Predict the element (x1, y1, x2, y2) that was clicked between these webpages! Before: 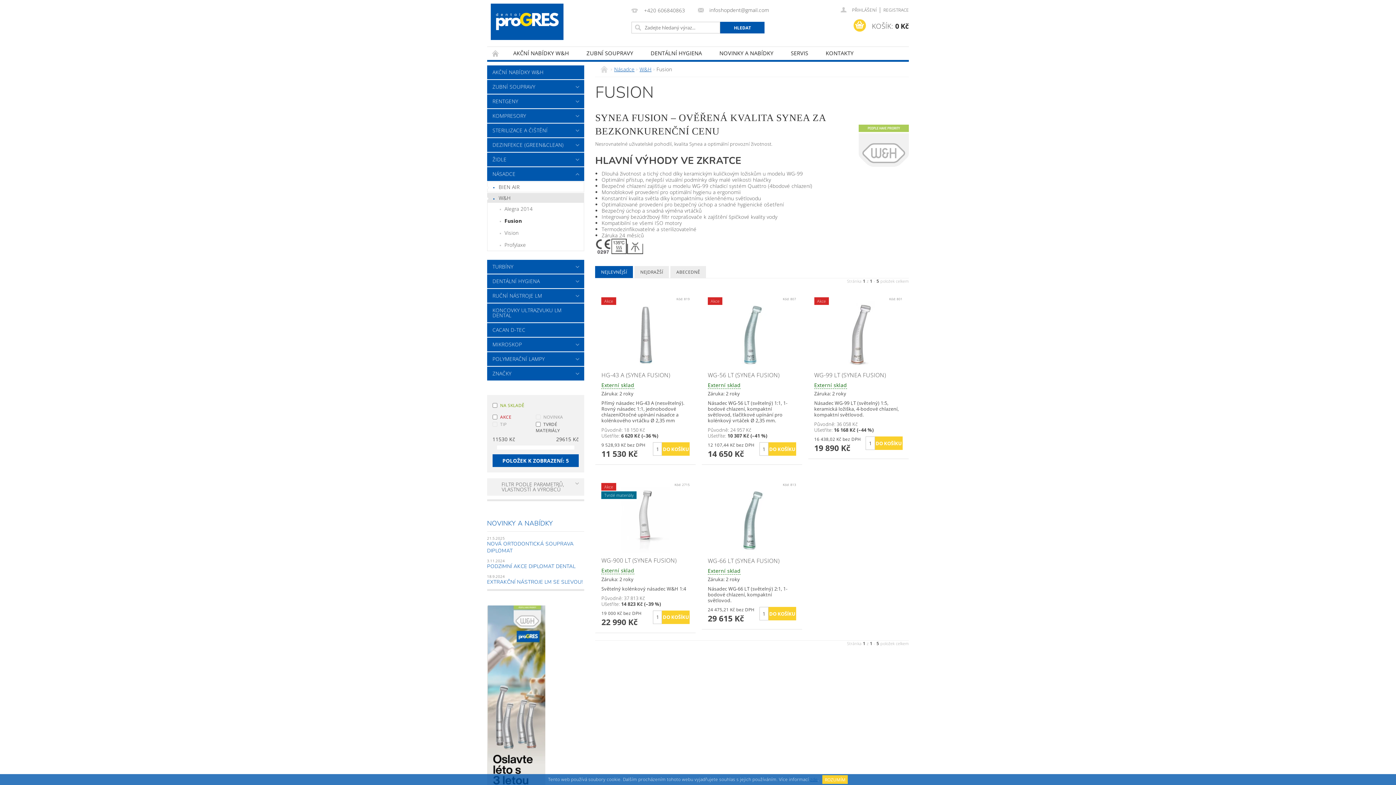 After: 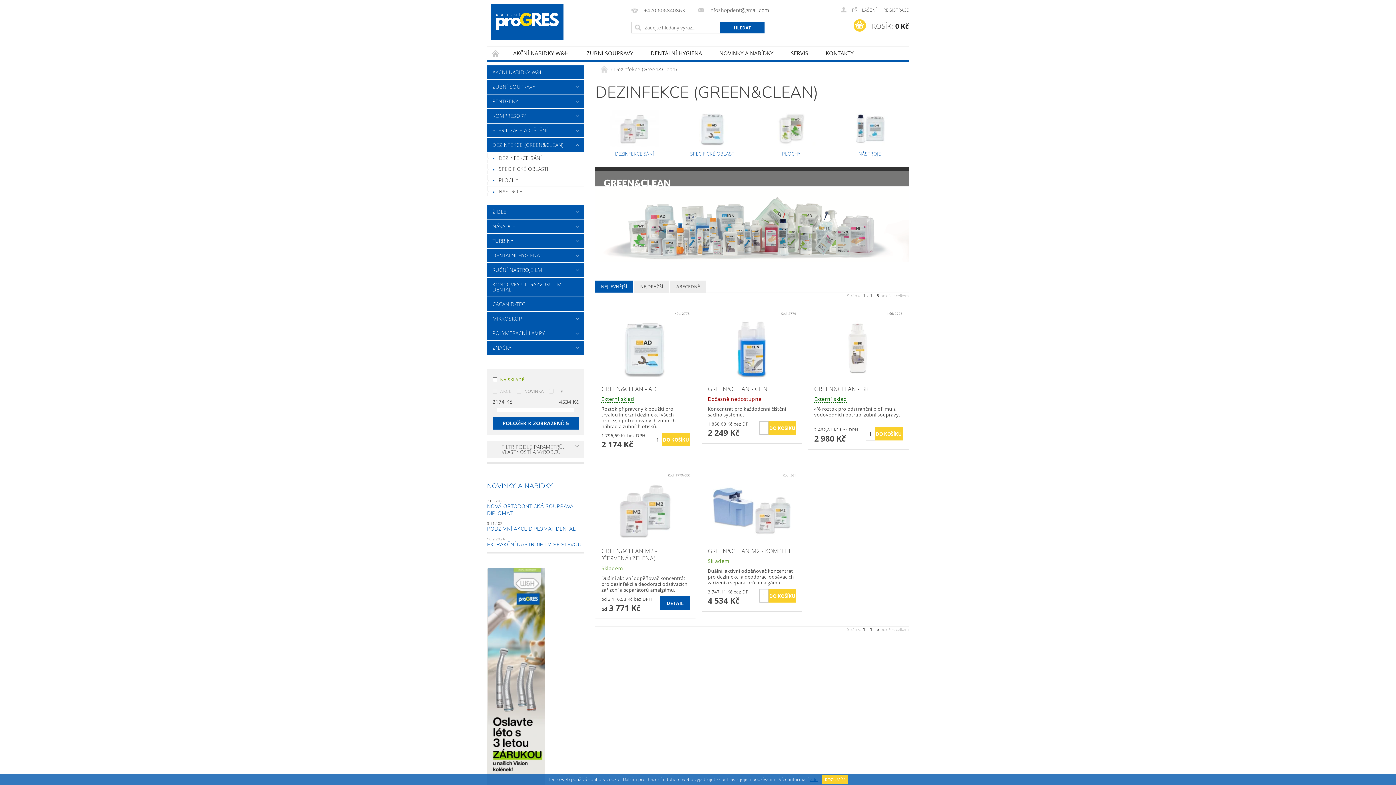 Action: bbox: (487, 138, 569, 152) label: DEZINFEKCE (GREEN&CLEAN)